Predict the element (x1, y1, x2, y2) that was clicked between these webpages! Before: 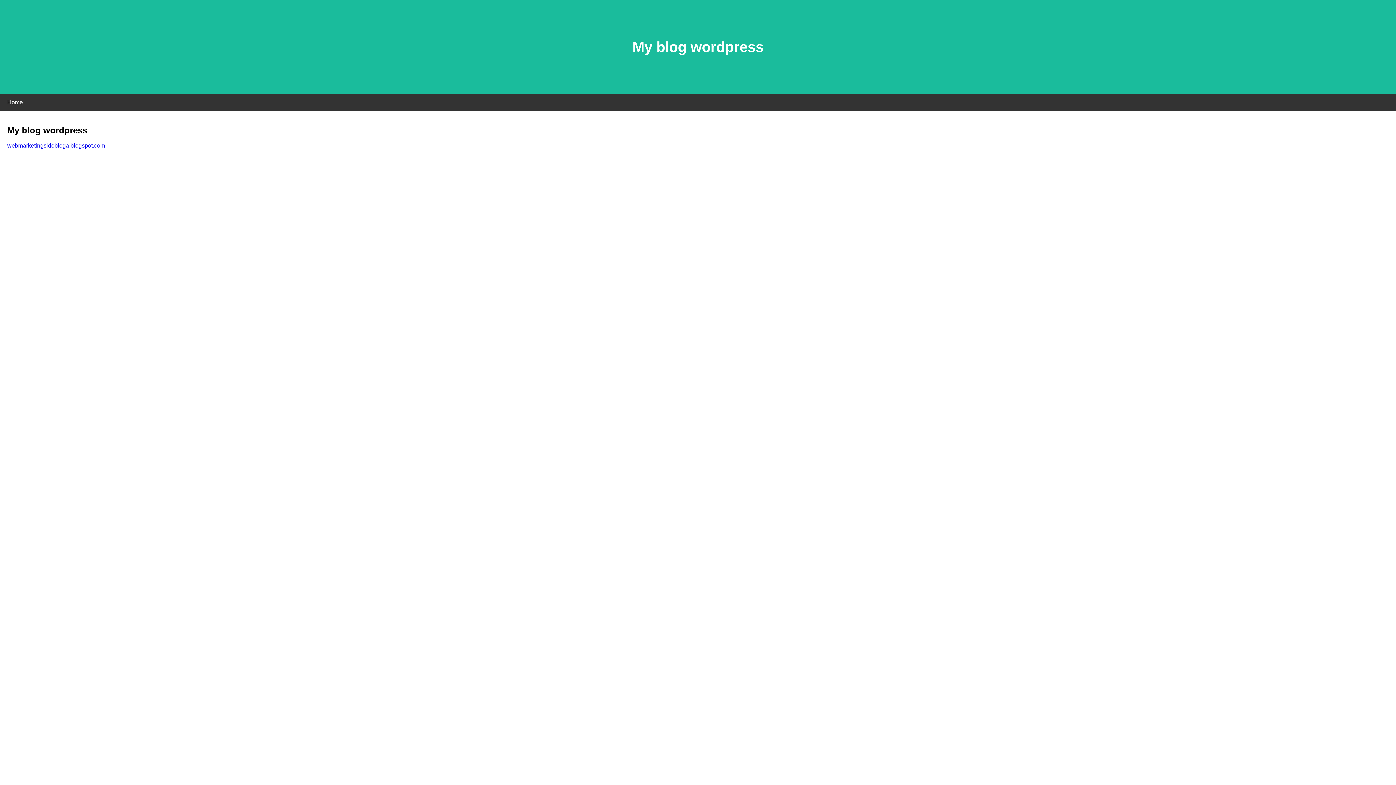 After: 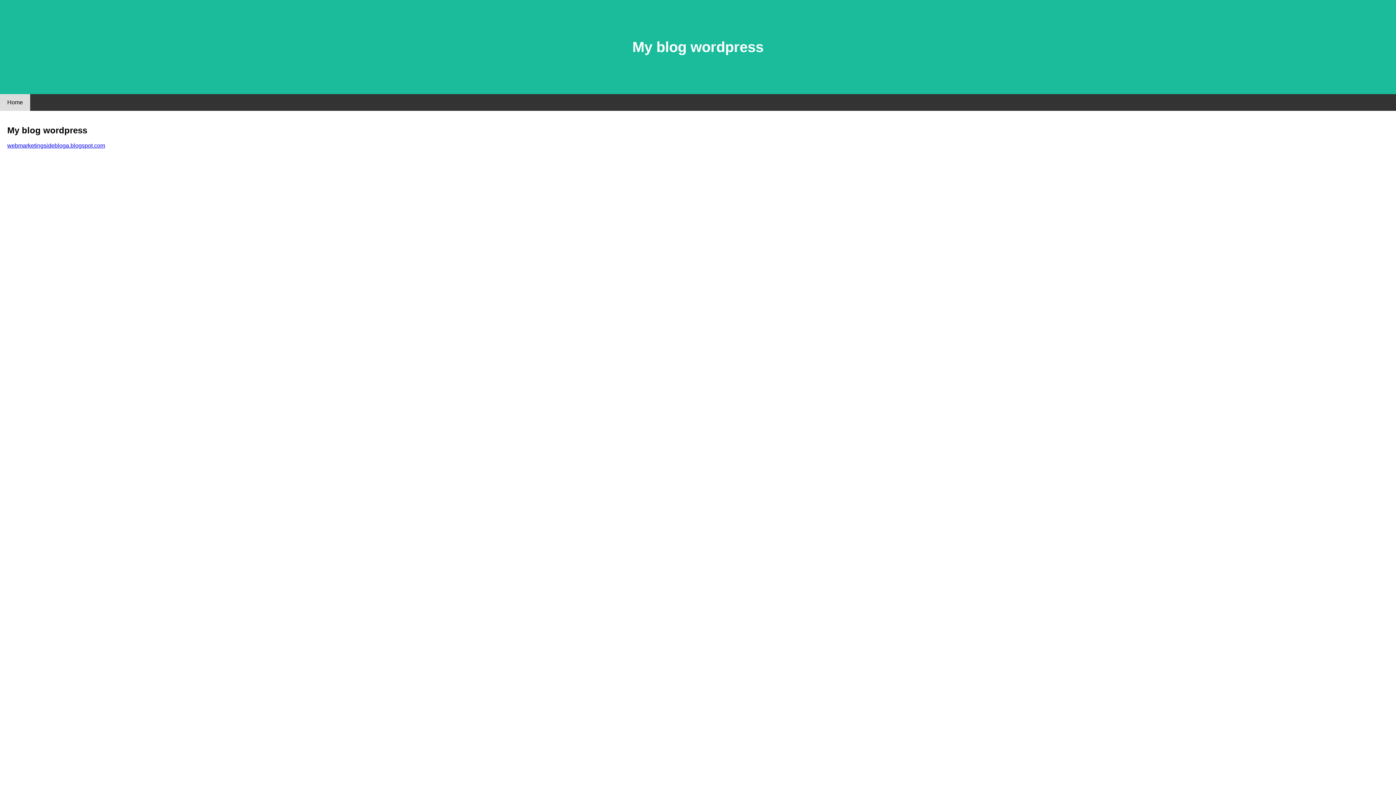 Action: bbox: (0, 94, 30, 110) label: Home